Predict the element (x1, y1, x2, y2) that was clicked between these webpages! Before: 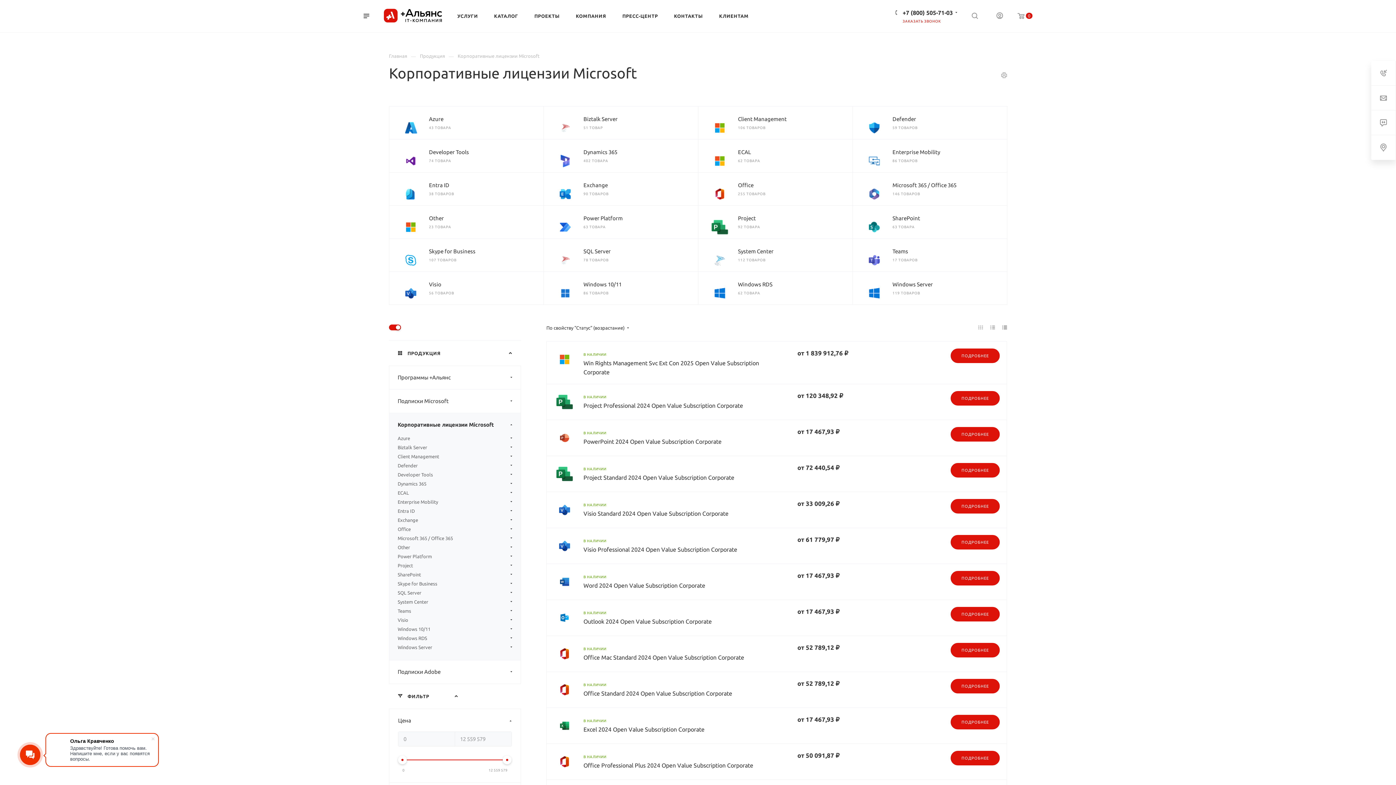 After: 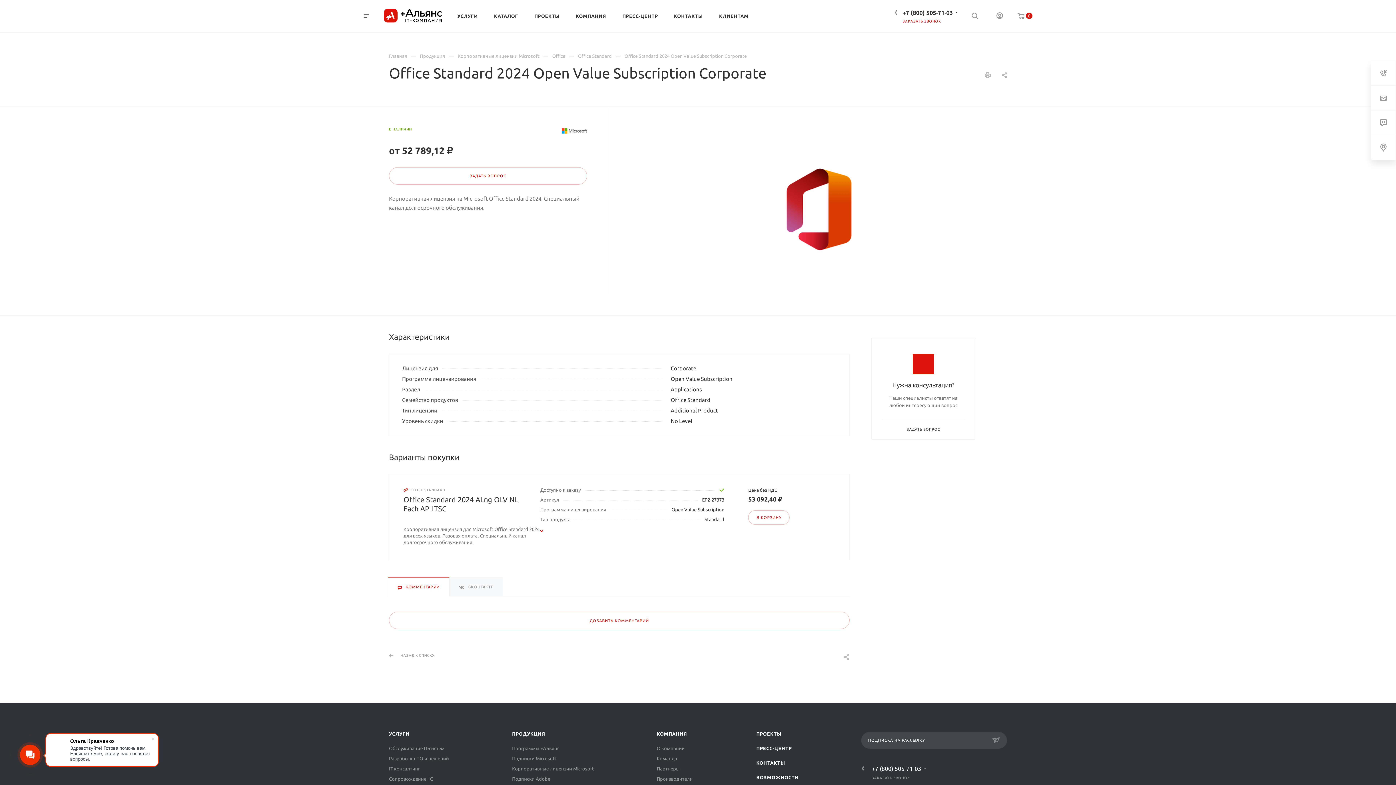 Action: bbox: (583, 690, 732, 697) label: Office Standard 2024 Open Value Subscription Corporate